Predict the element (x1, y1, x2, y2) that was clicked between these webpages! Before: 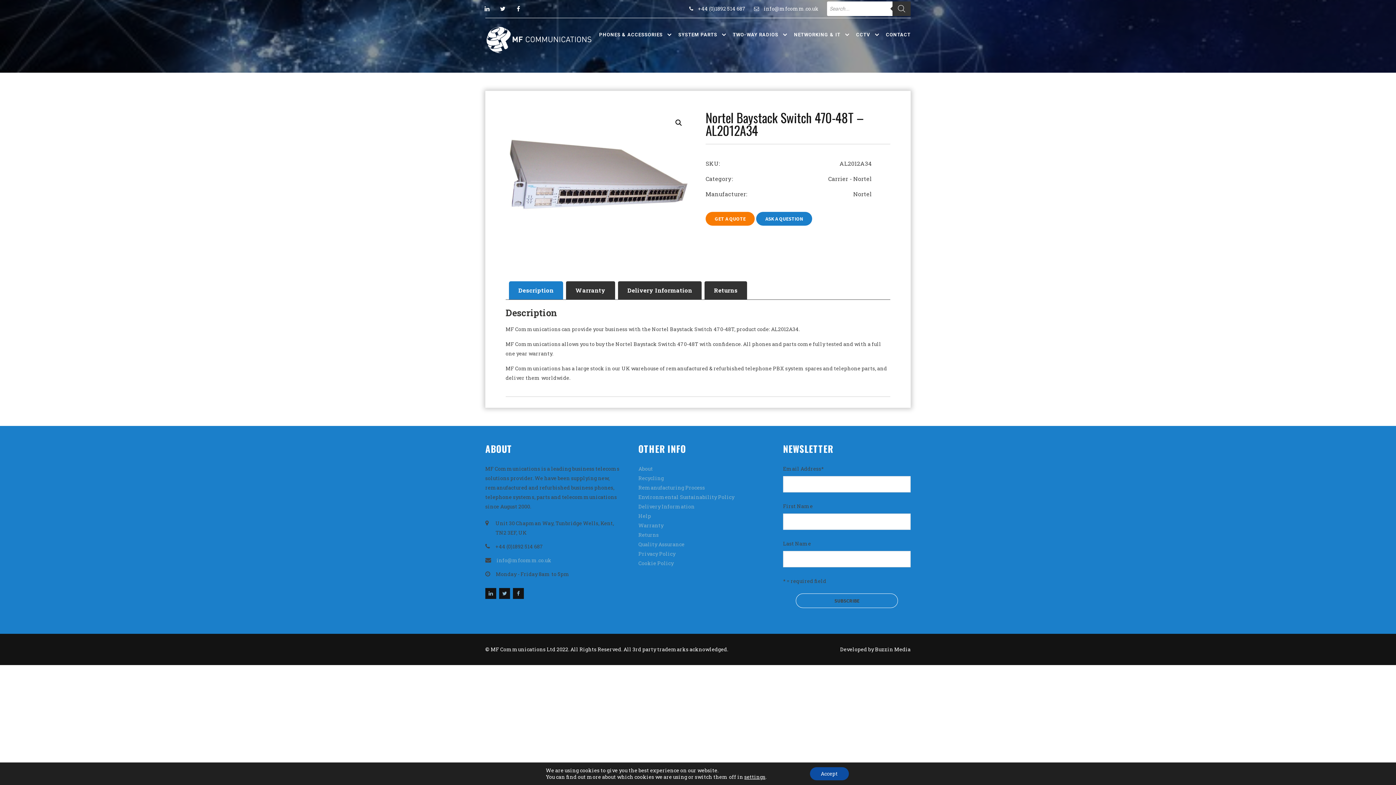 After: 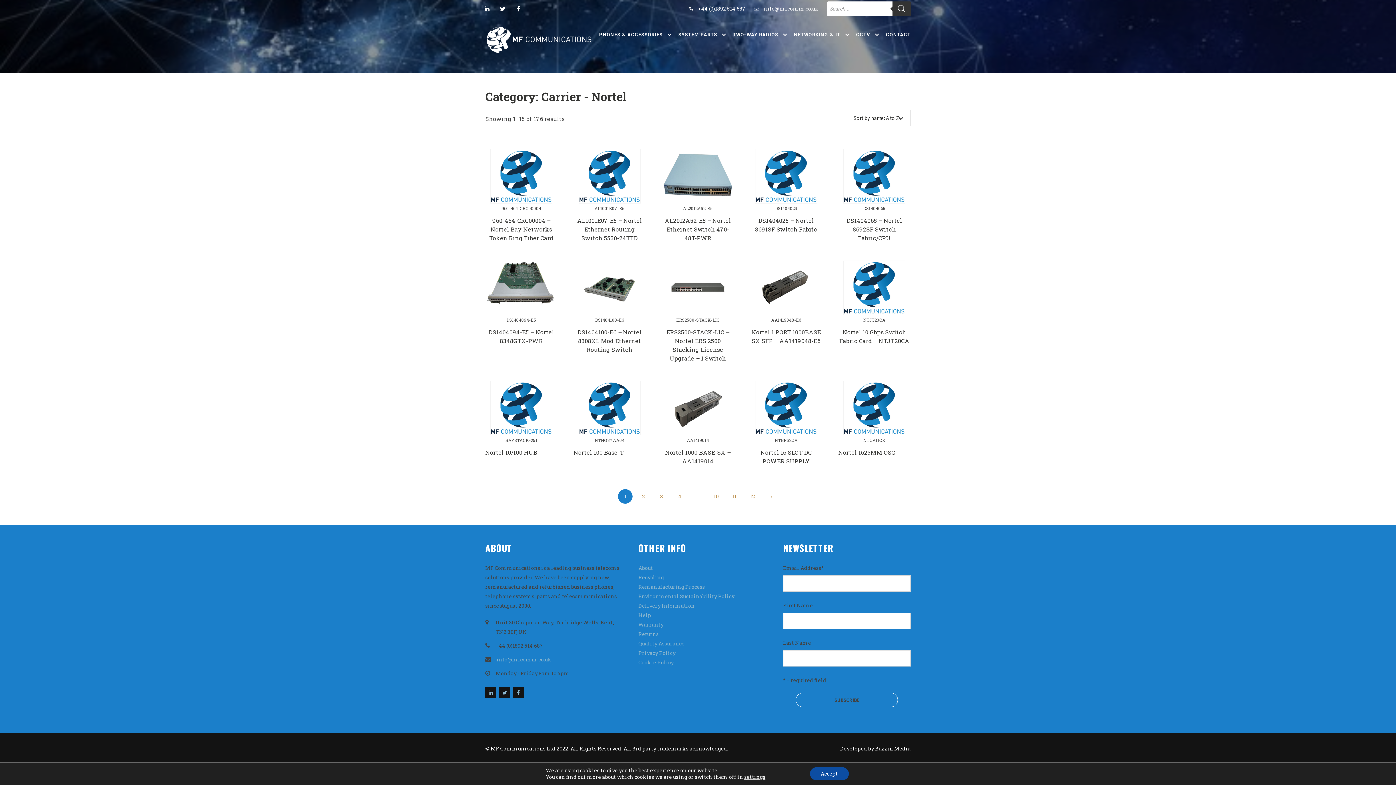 Action: label: Category: Carrier - Nortel bbox: (705, 174, 872, 183)